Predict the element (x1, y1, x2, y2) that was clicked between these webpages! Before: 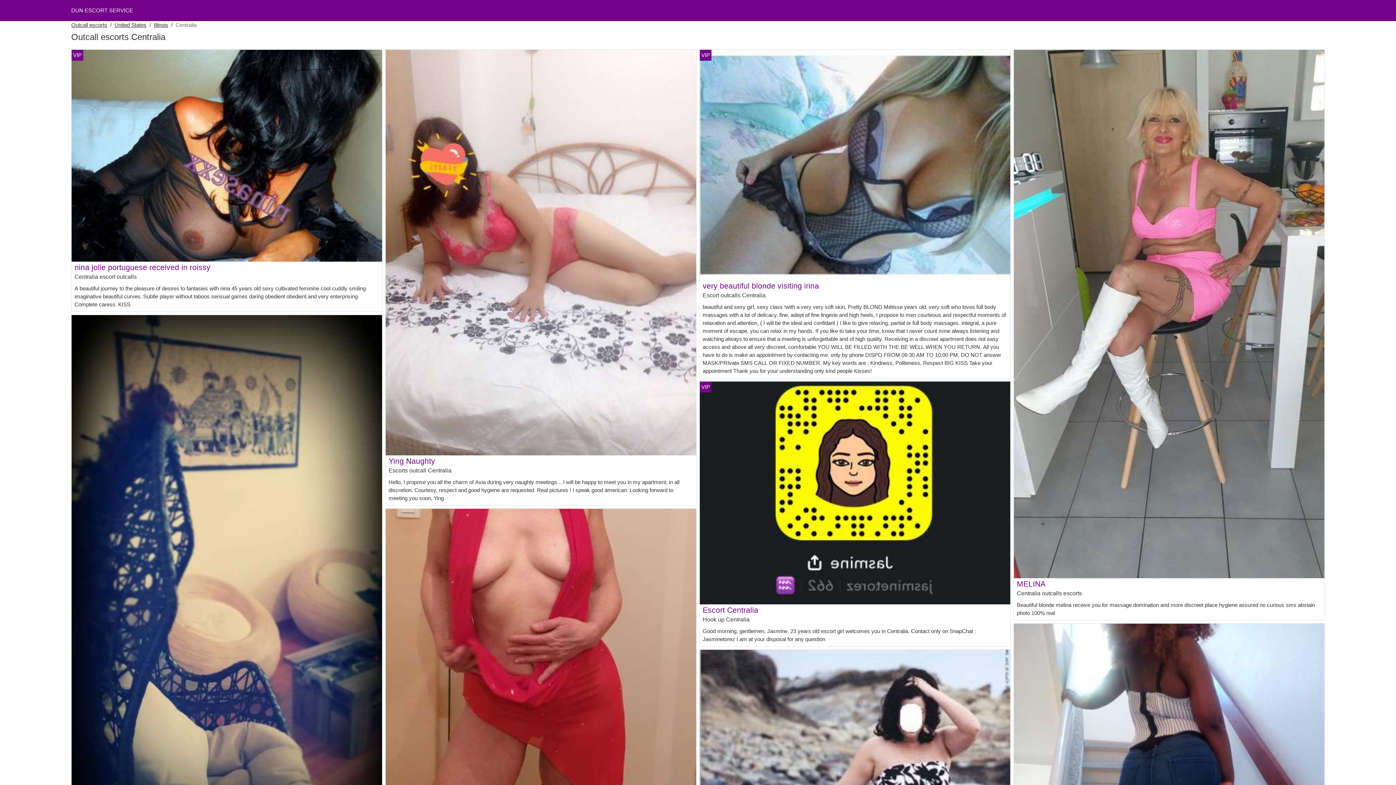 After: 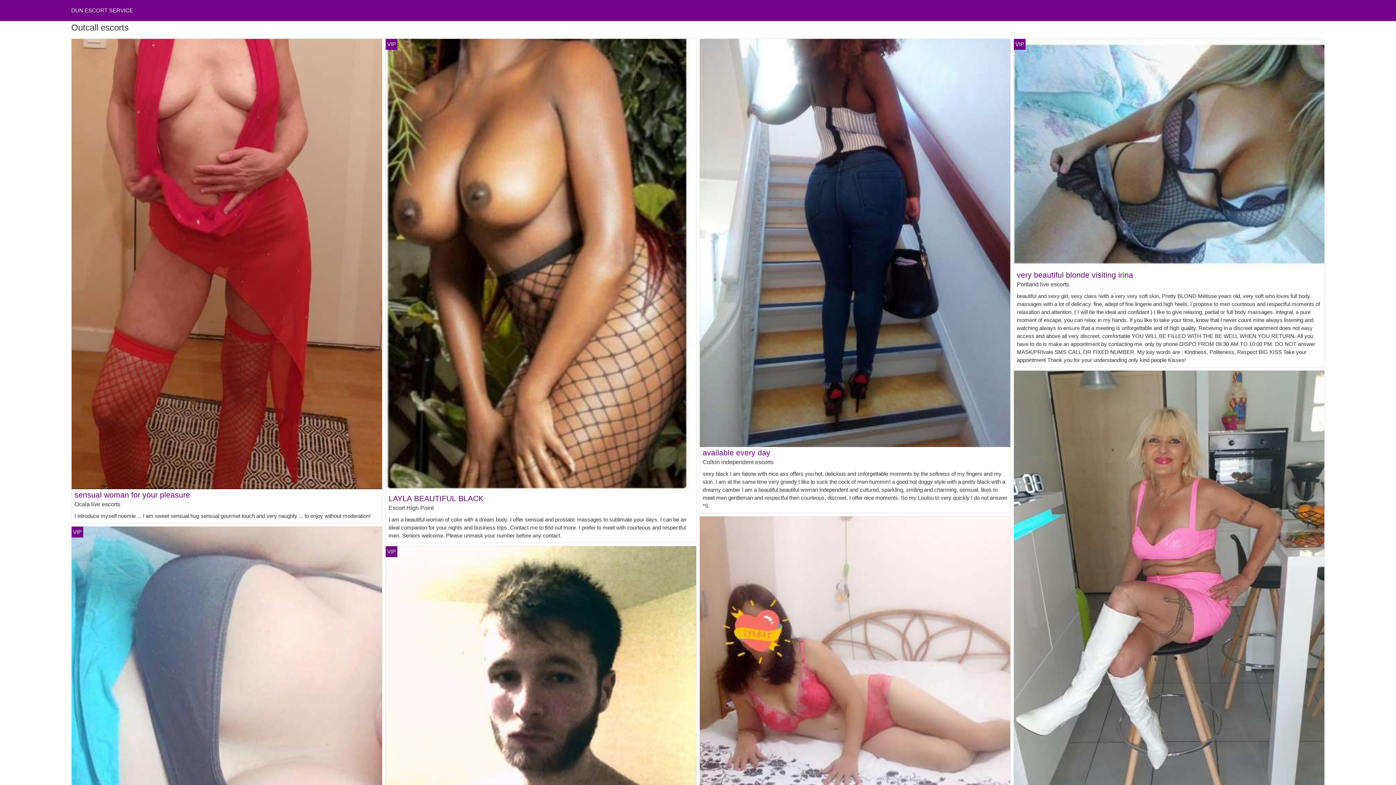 Action: bbox: (71, 7, 133, 13) label: DUN ESCORT SERVICE